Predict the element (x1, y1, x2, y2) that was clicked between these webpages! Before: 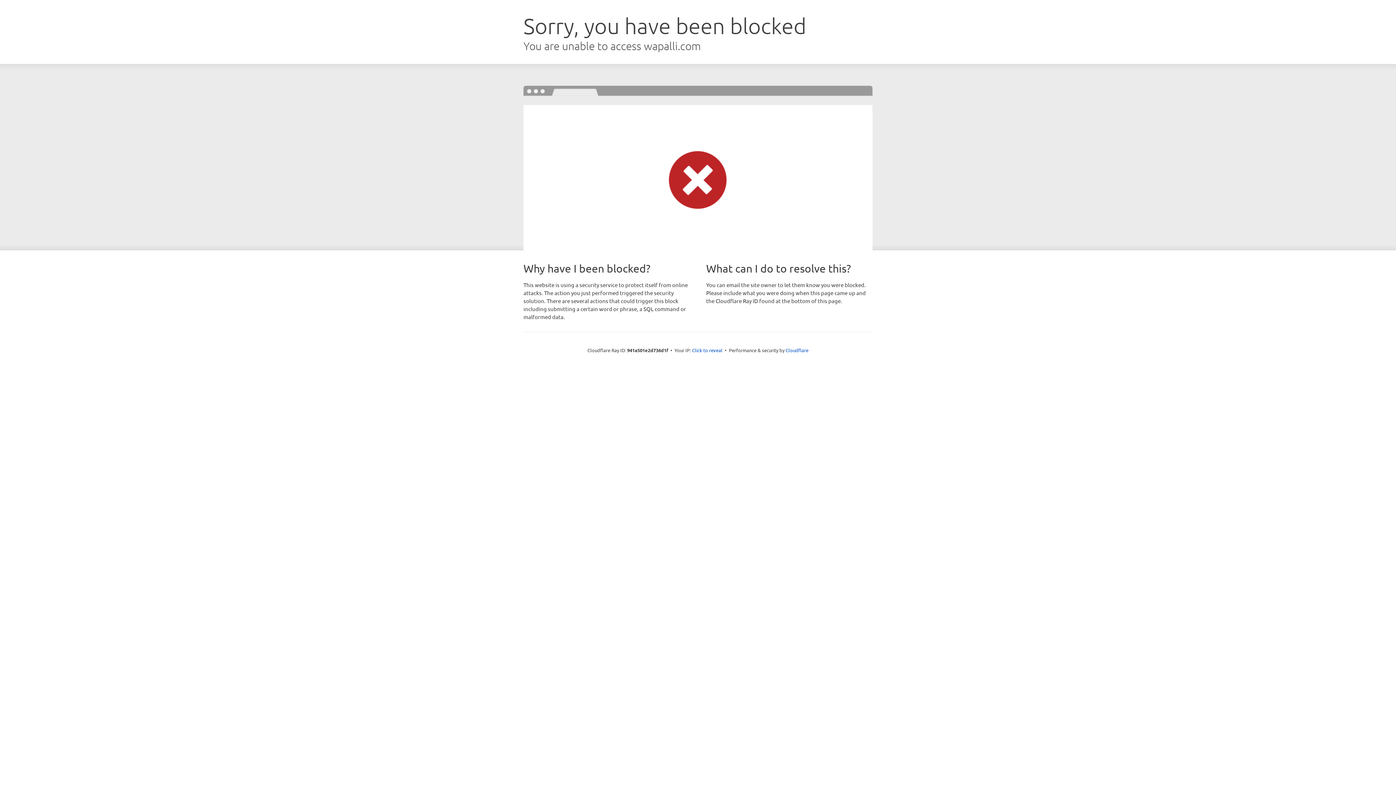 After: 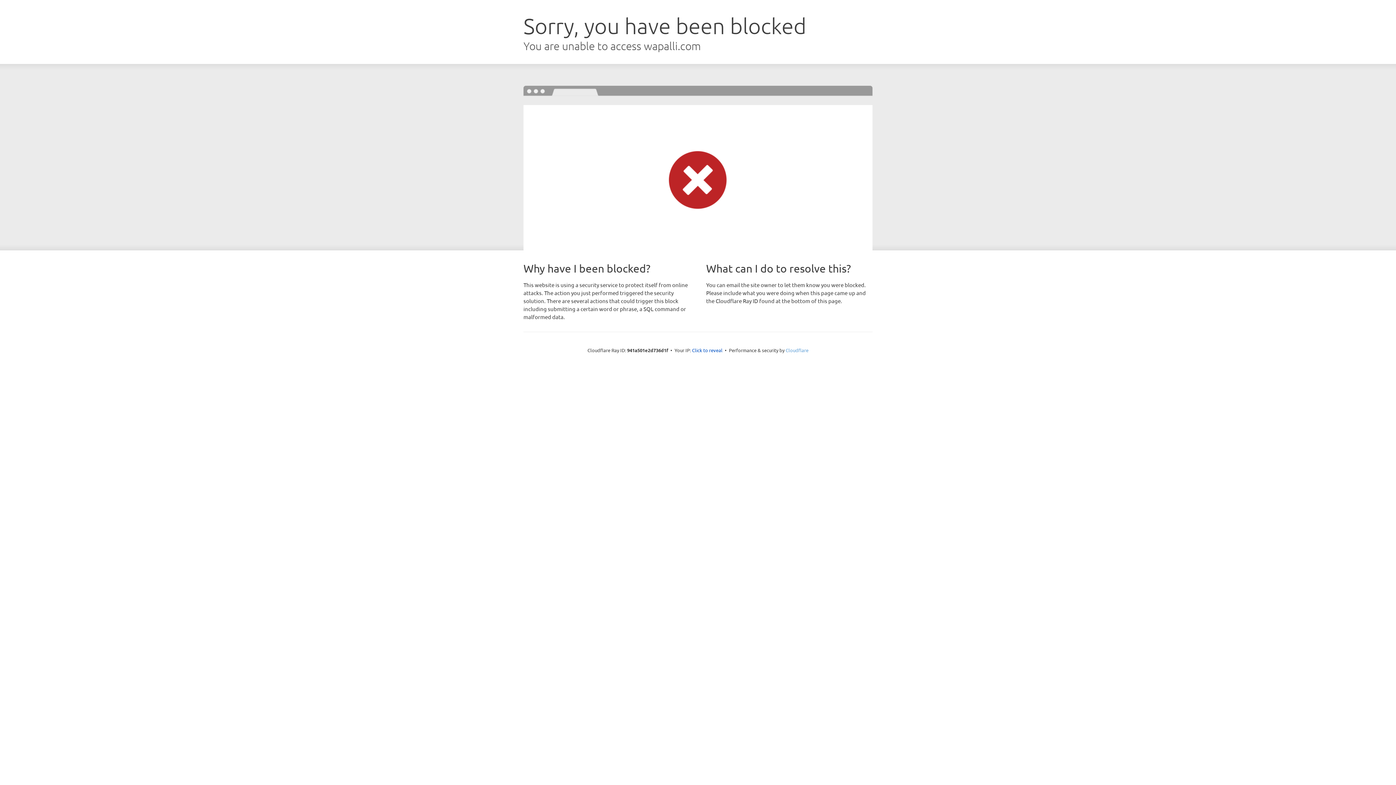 Action: bbox: (785, 347, 808, 353) label: Cloudflare